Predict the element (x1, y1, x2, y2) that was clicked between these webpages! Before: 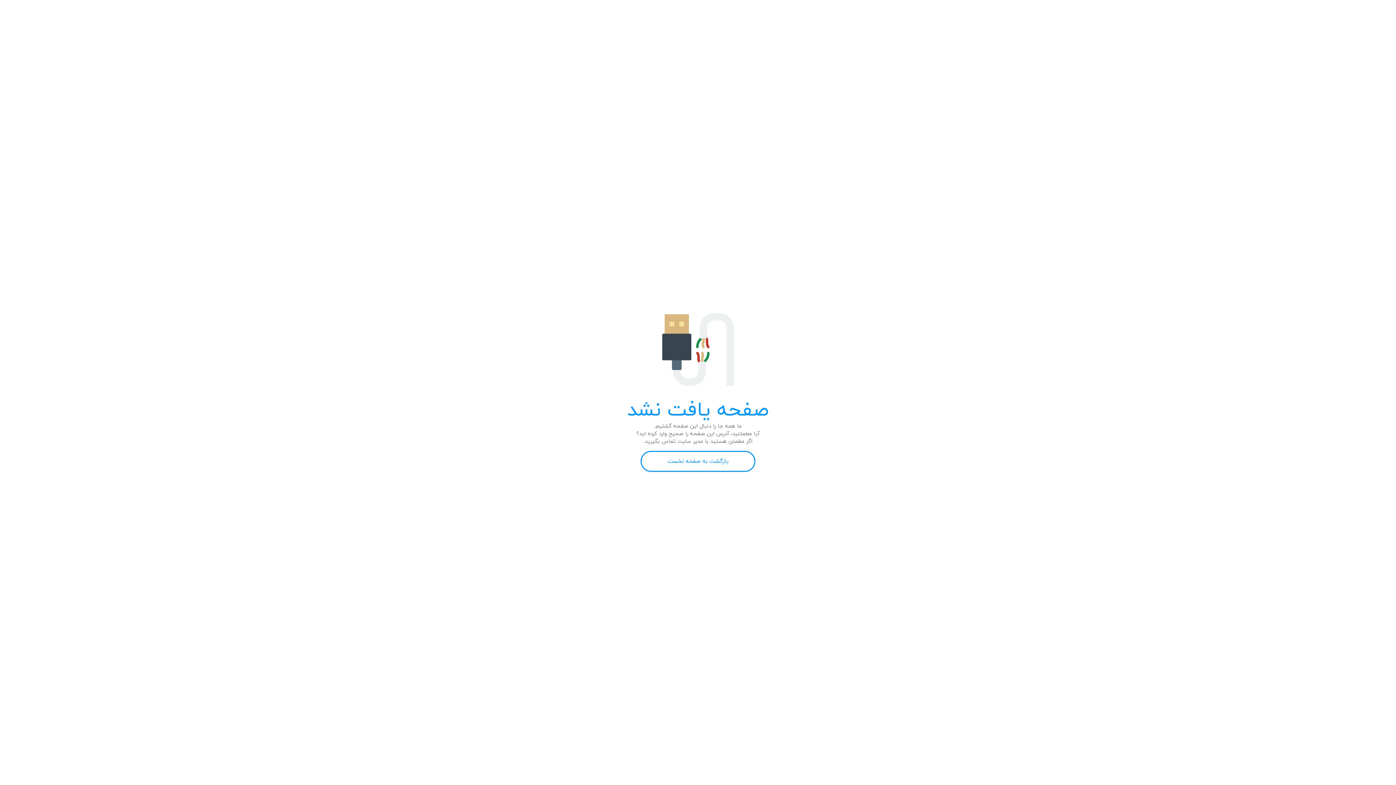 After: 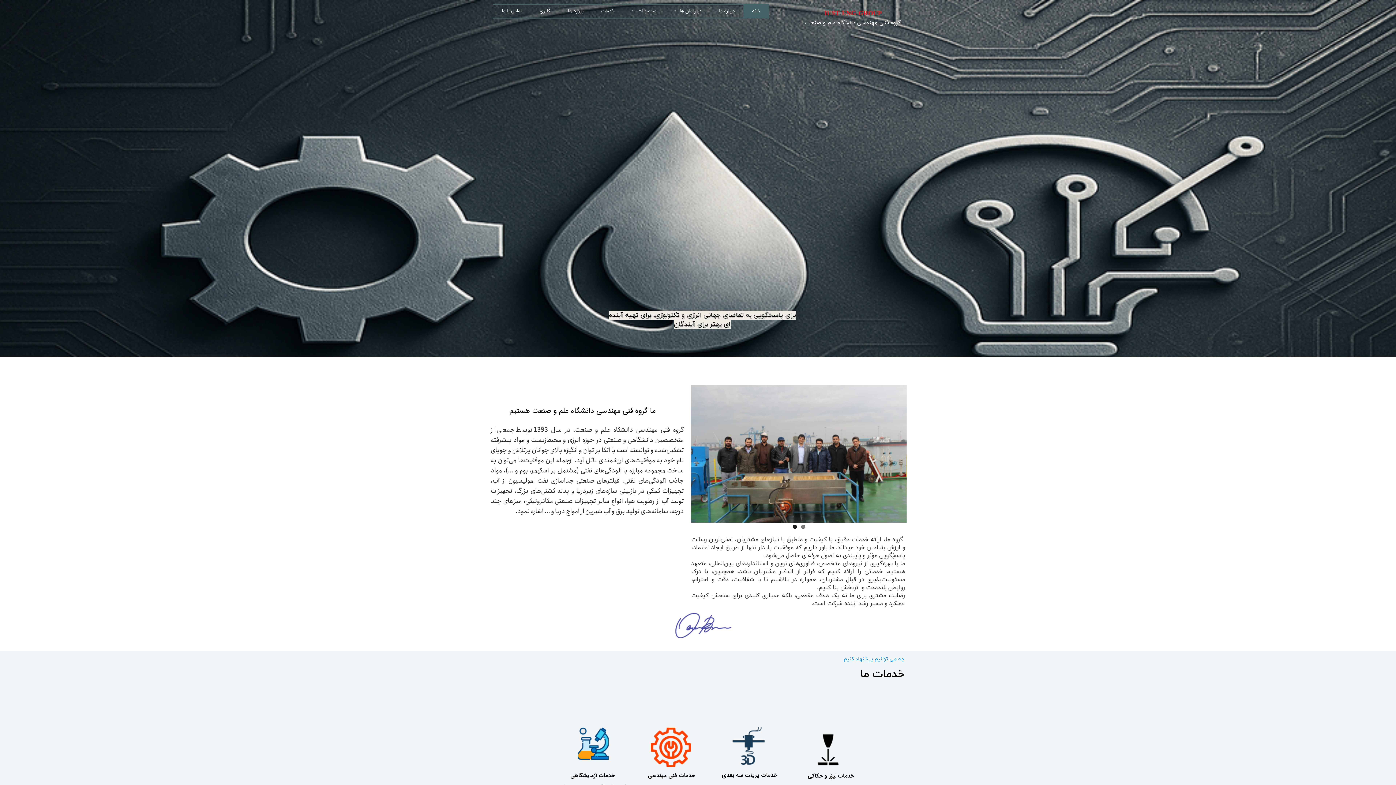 Action: label: بازگشت به صفحه نخست bbox: (640, 451, 755, 472)